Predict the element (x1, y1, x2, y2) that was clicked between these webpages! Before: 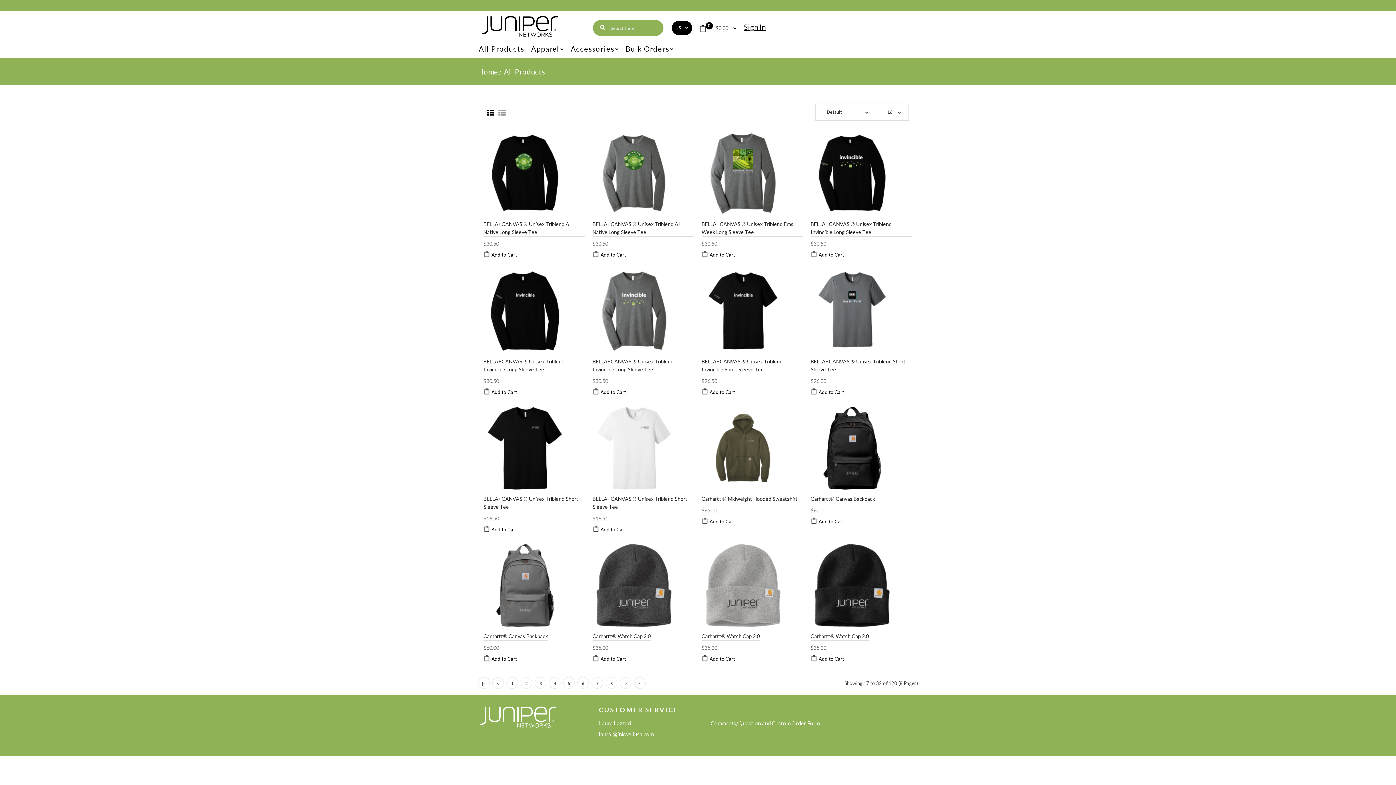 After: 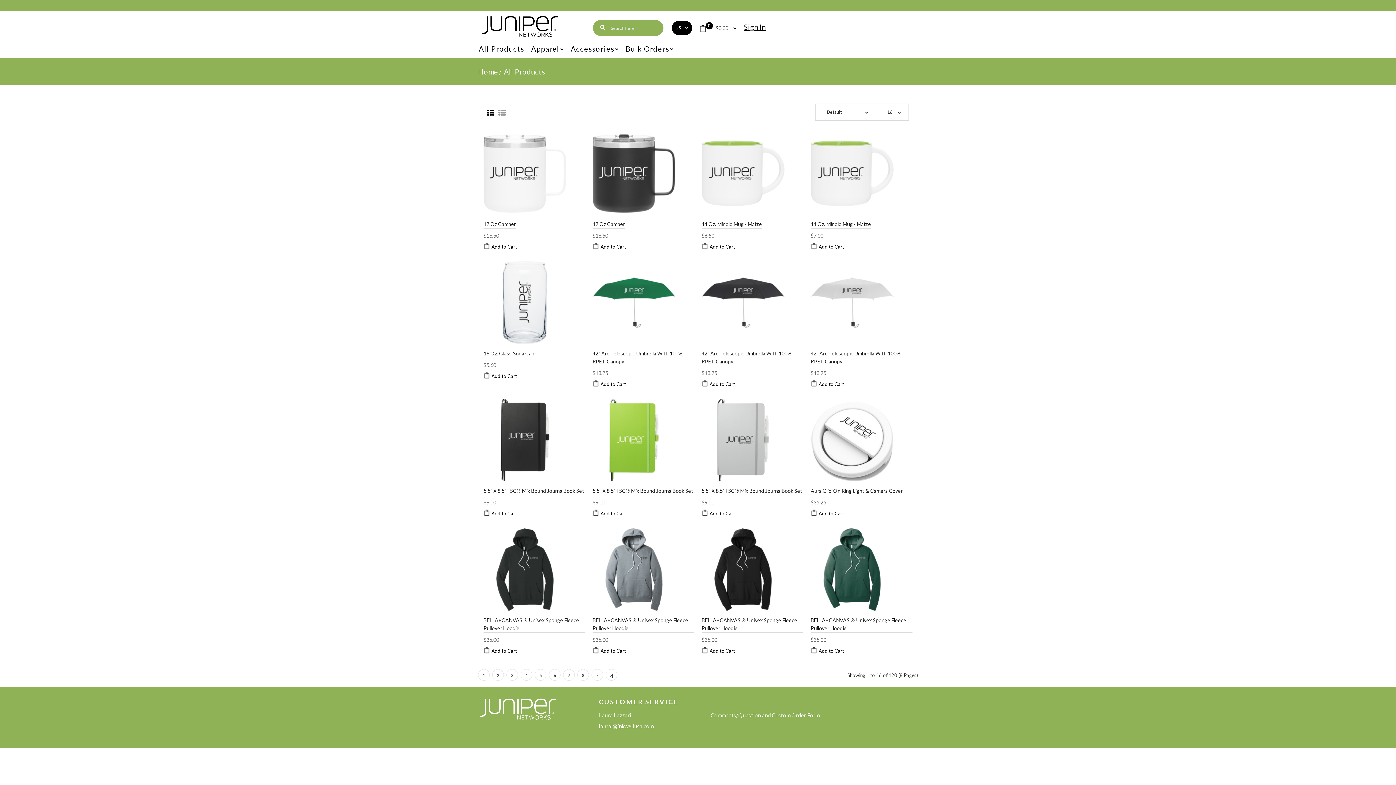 Action: label: < bbox: (492, 677, 503, 688)